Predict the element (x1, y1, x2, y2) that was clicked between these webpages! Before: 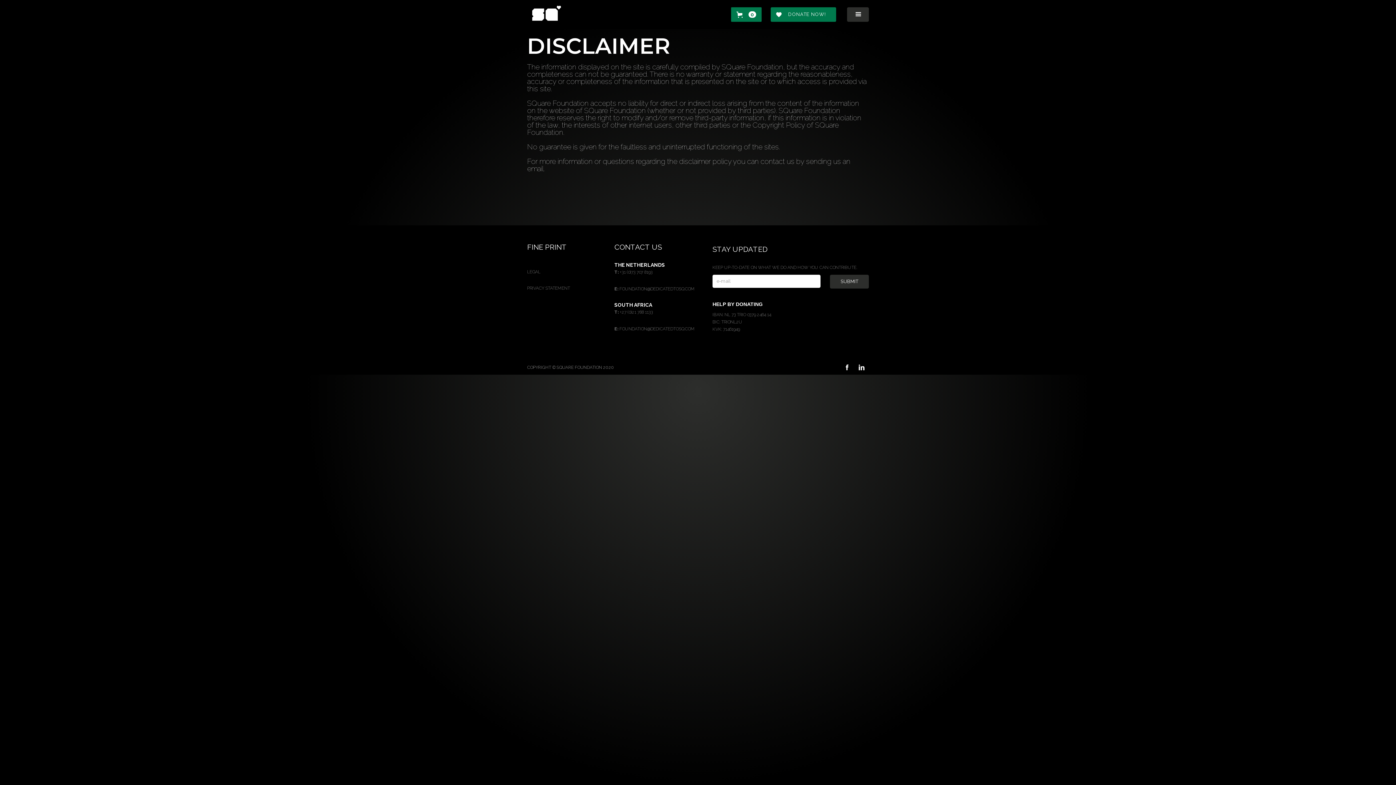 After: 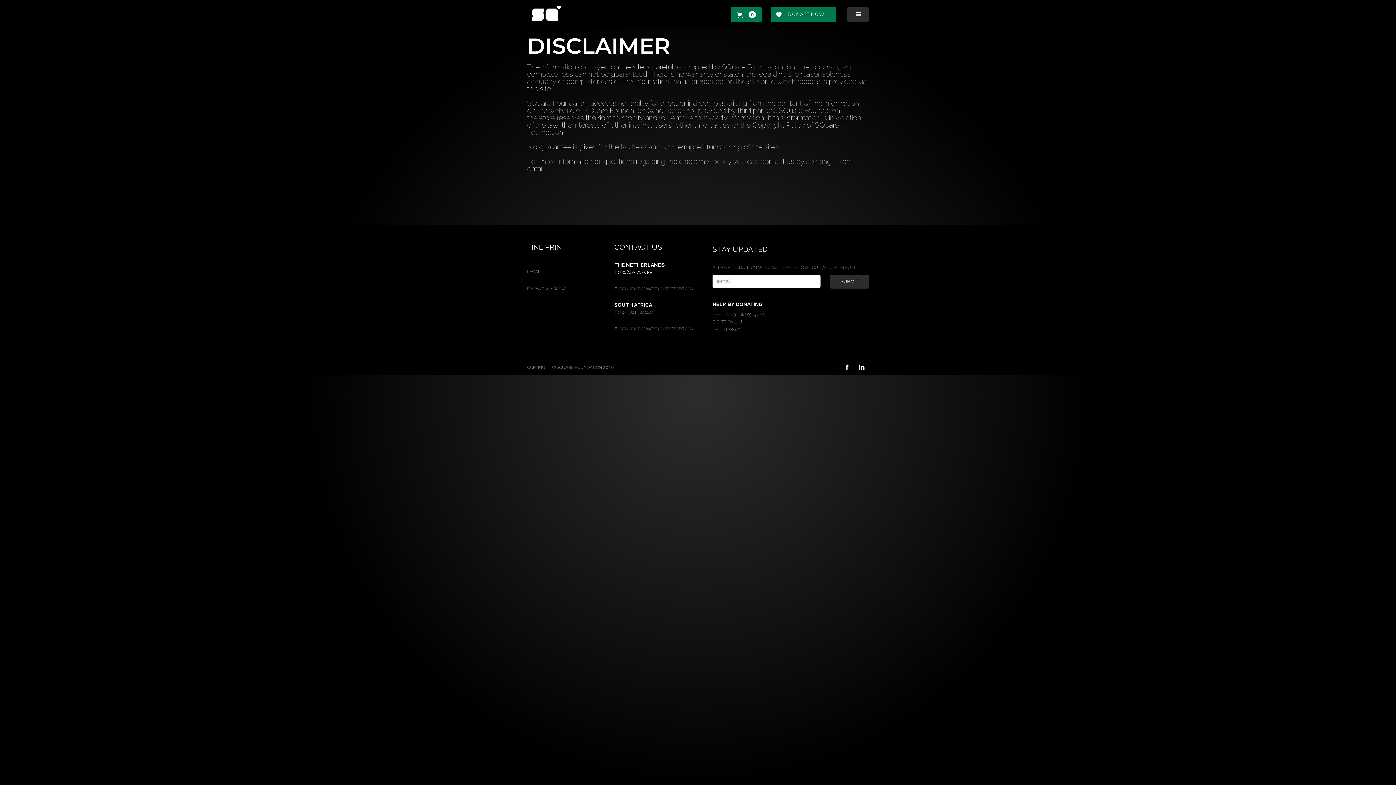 Action: bbox: (614, 268, 694, 276) label: T: +31 (0)73 707 8193